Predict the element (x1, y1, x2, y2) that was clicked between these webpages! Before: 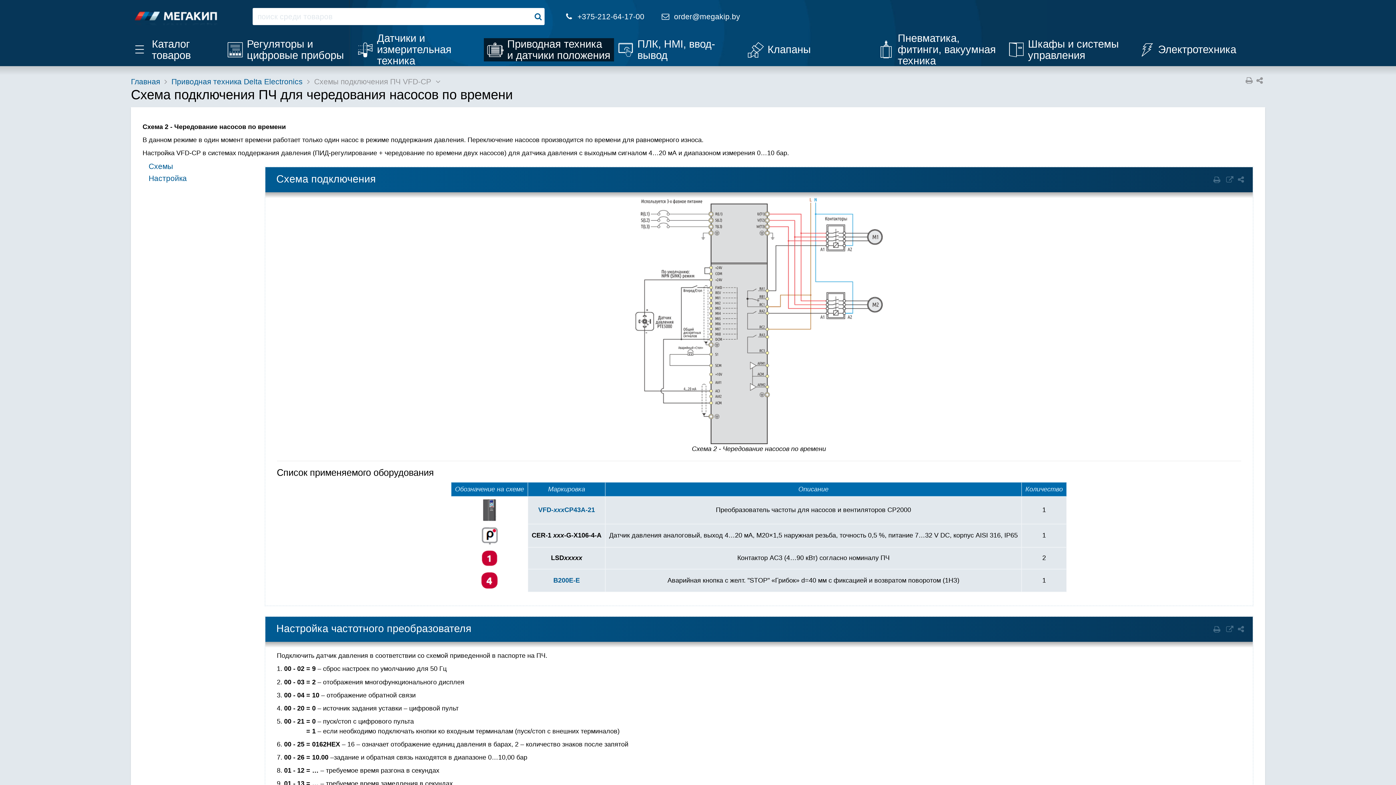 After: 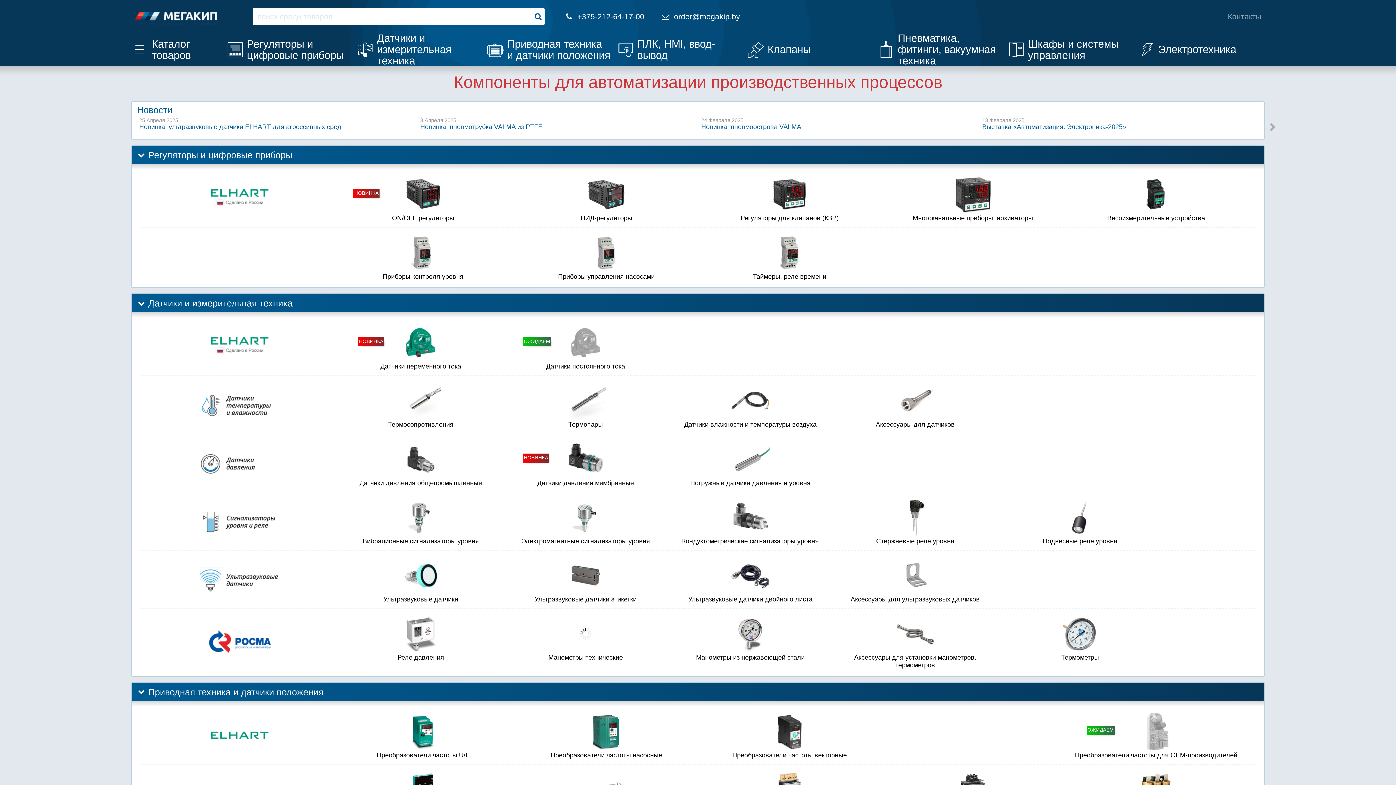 Action: bbox: (130, 77, 160, 85) label: Главная